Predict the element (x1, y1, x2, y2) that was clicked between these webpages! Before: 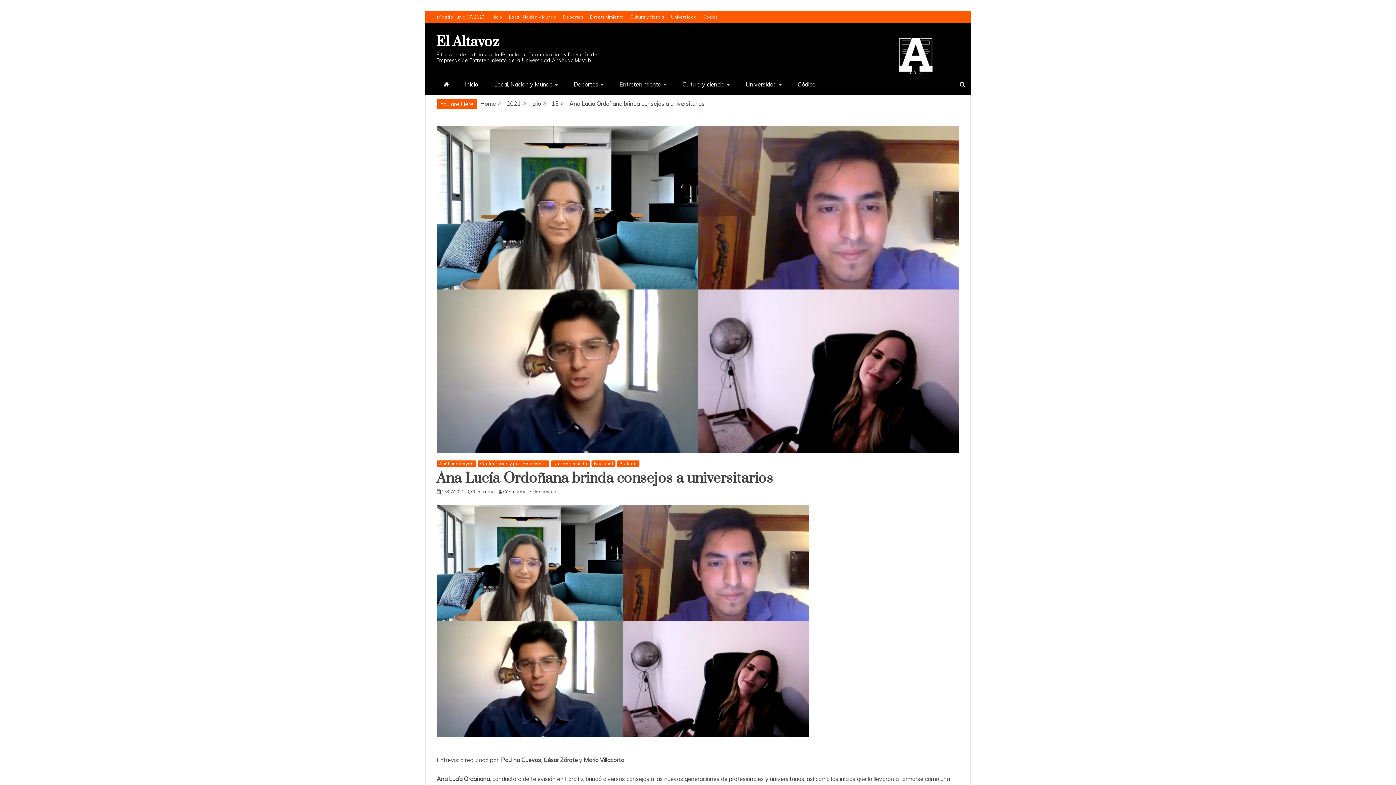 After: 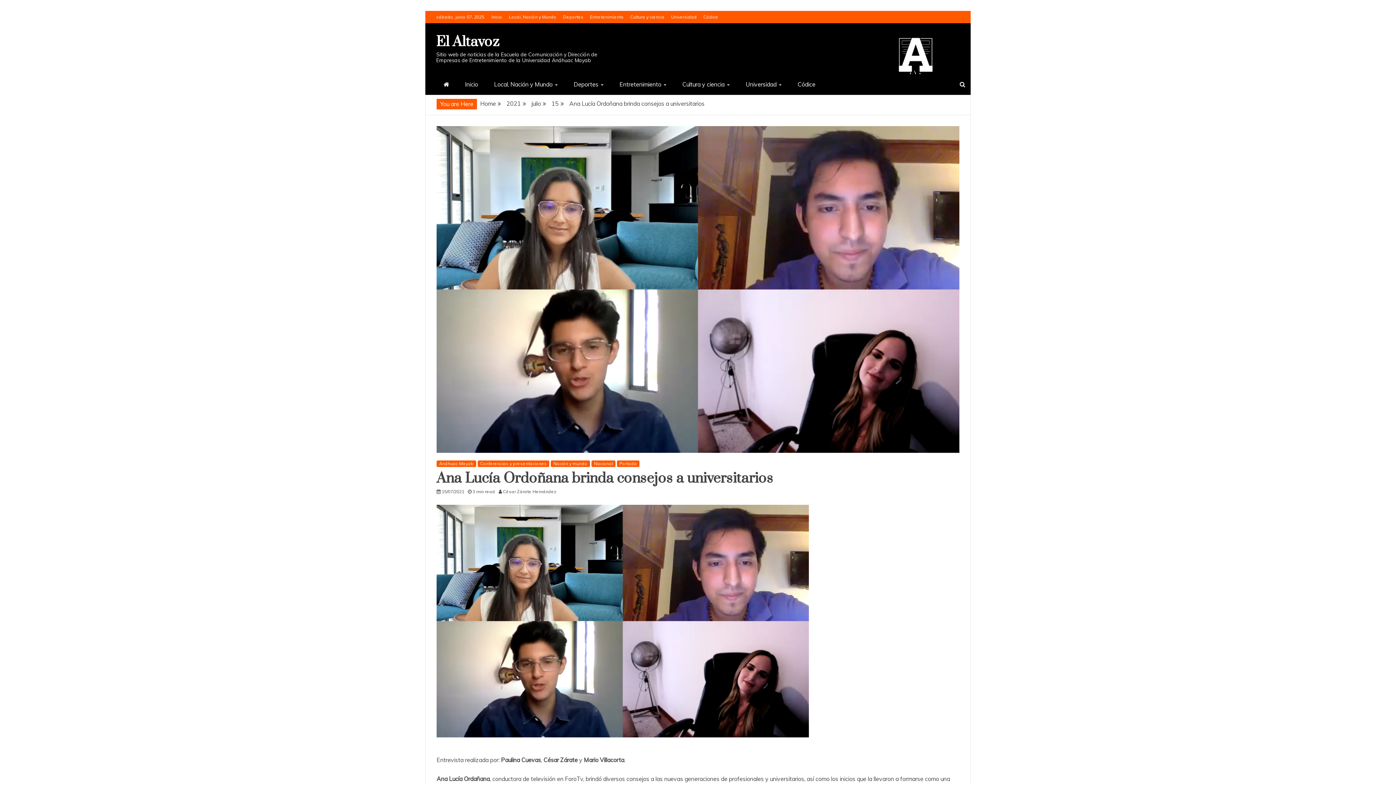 Action: label: 15/07/2021 bbox: (441, 488, 464, 494)